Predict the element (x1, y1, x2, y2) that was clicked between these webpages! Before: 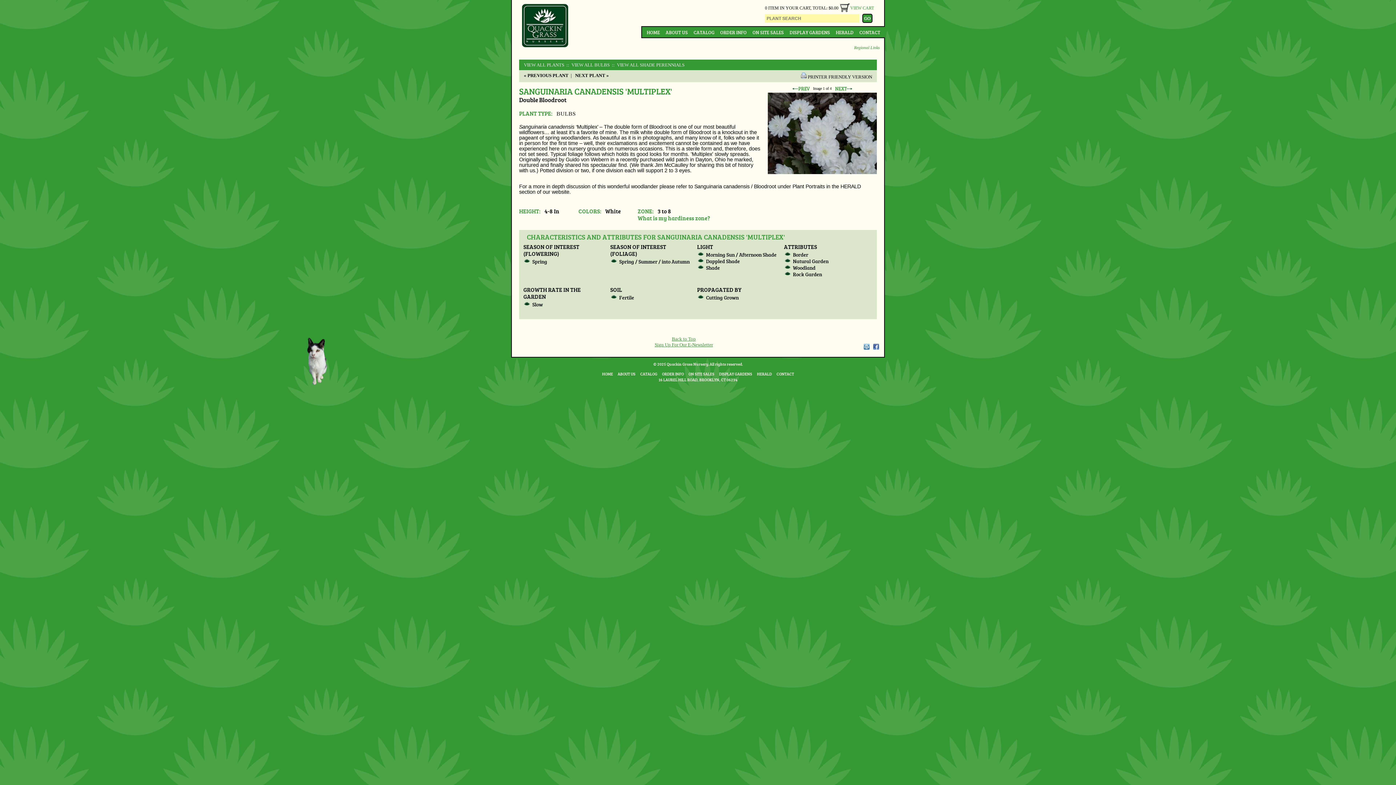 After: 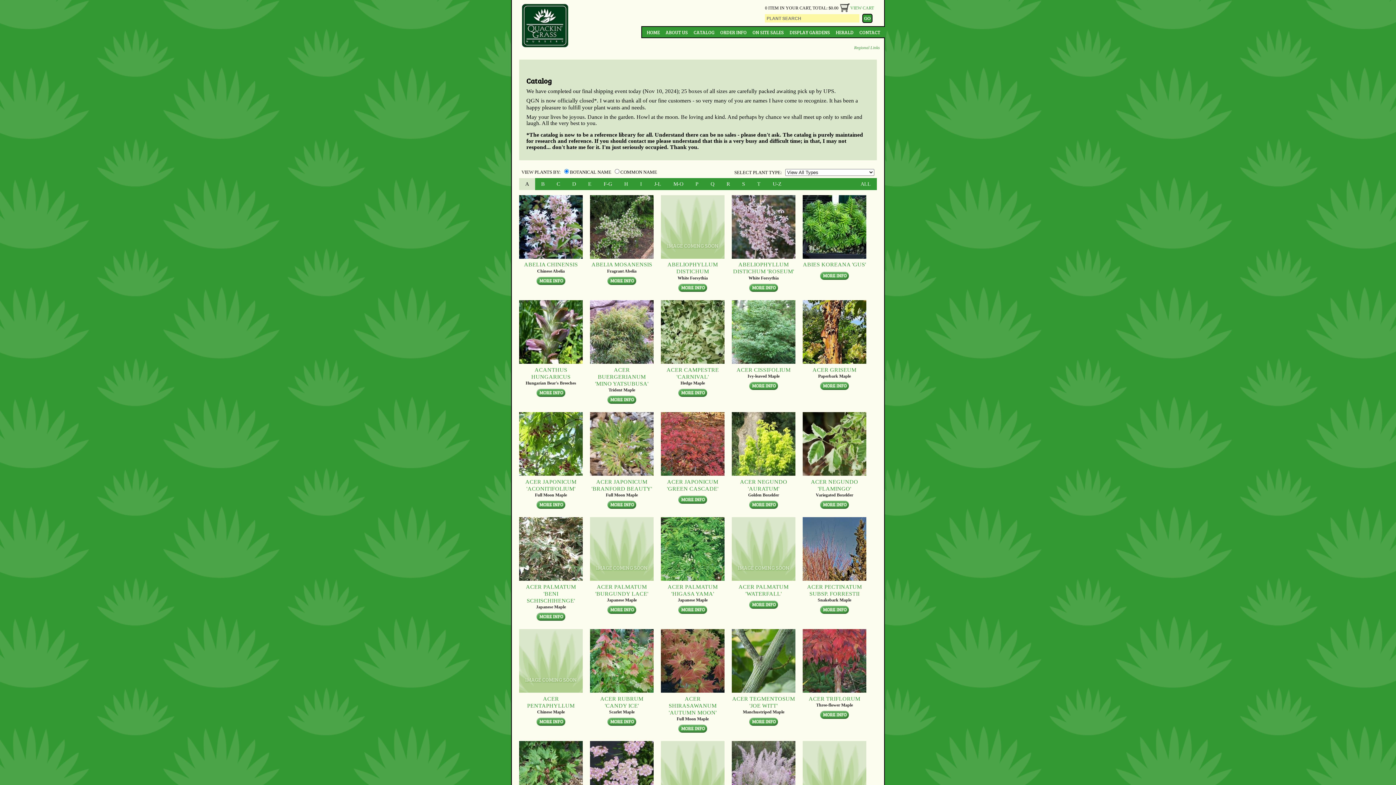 Action: bbox: (691, 26, 716, 37) label: CATALOG